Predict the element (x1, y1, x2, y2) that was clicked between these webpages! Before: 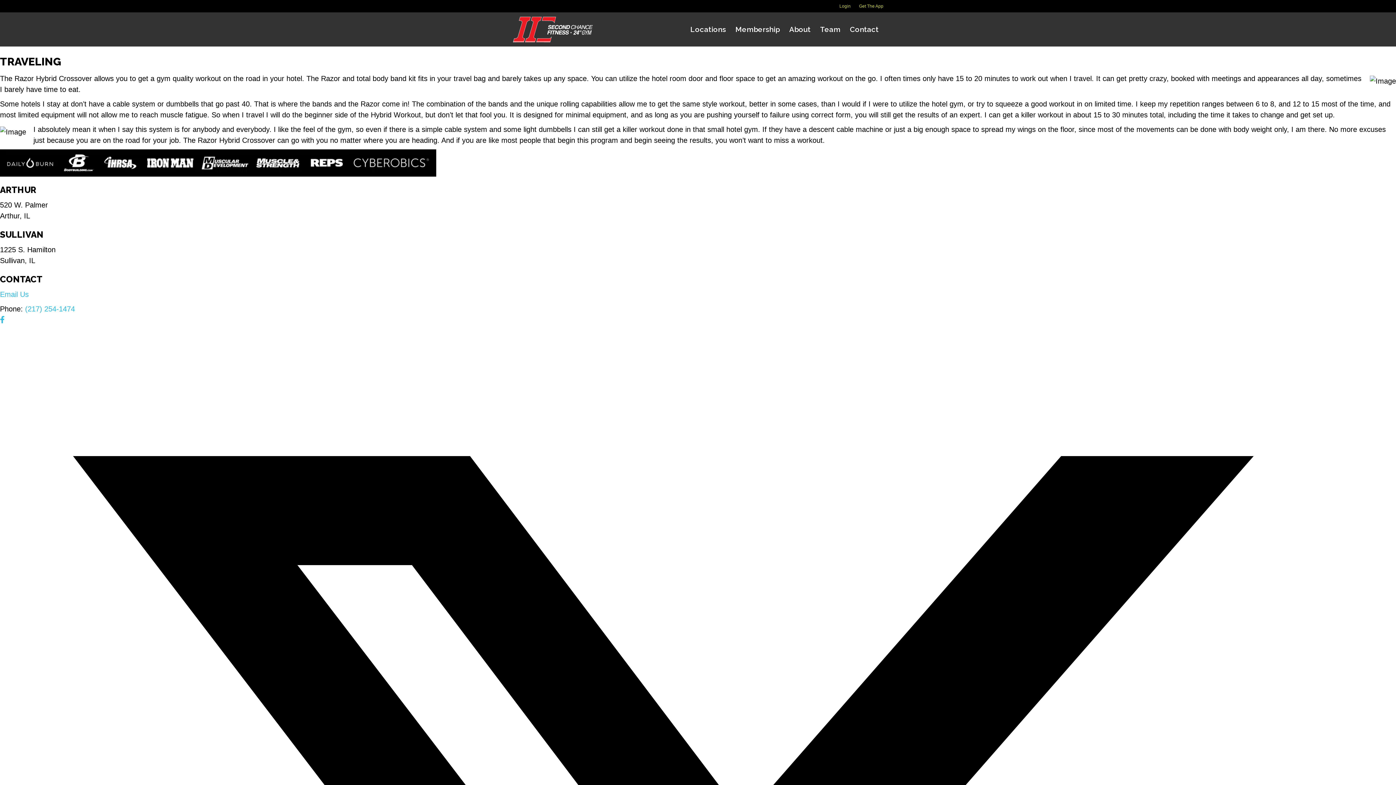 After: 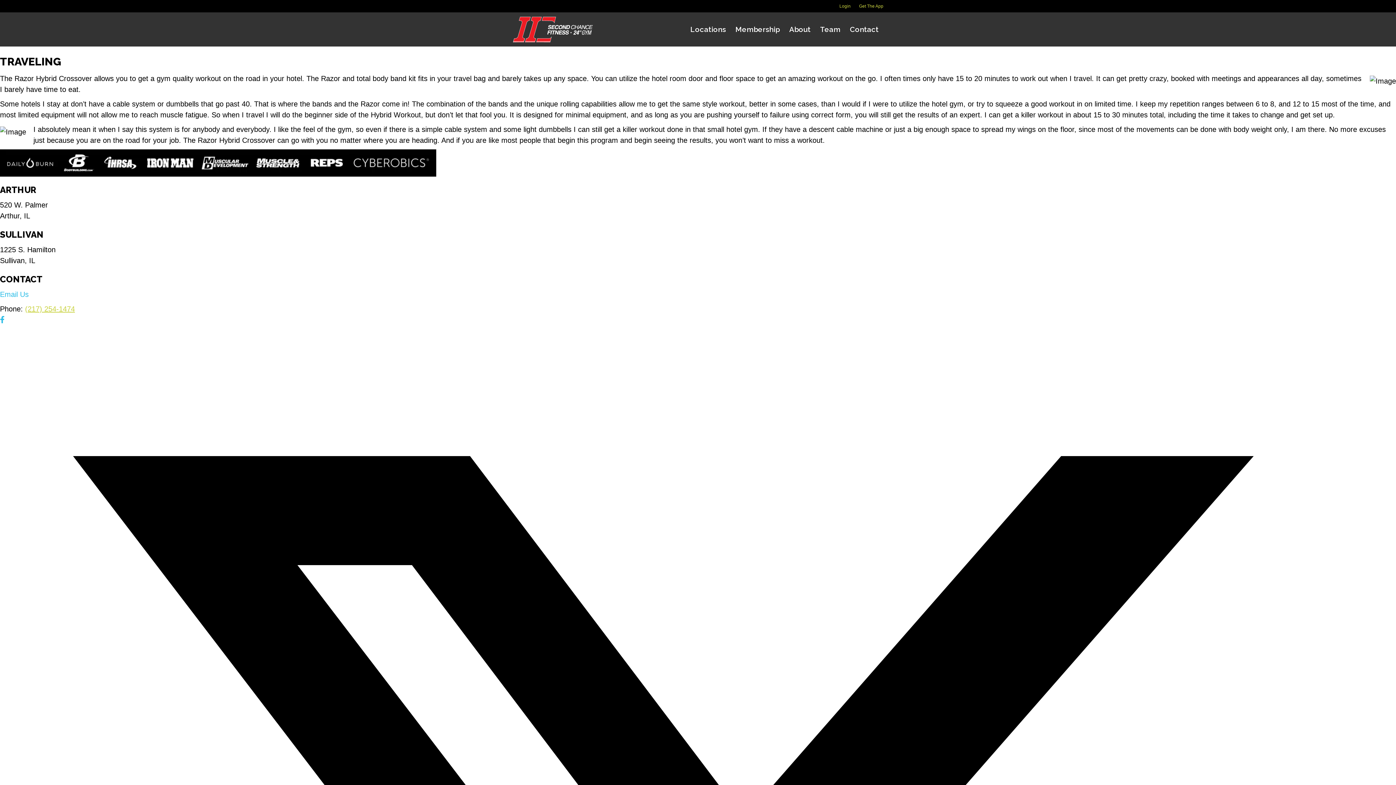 Action: bbox: (25, 305, 74, 313) label: (217) 254-1474